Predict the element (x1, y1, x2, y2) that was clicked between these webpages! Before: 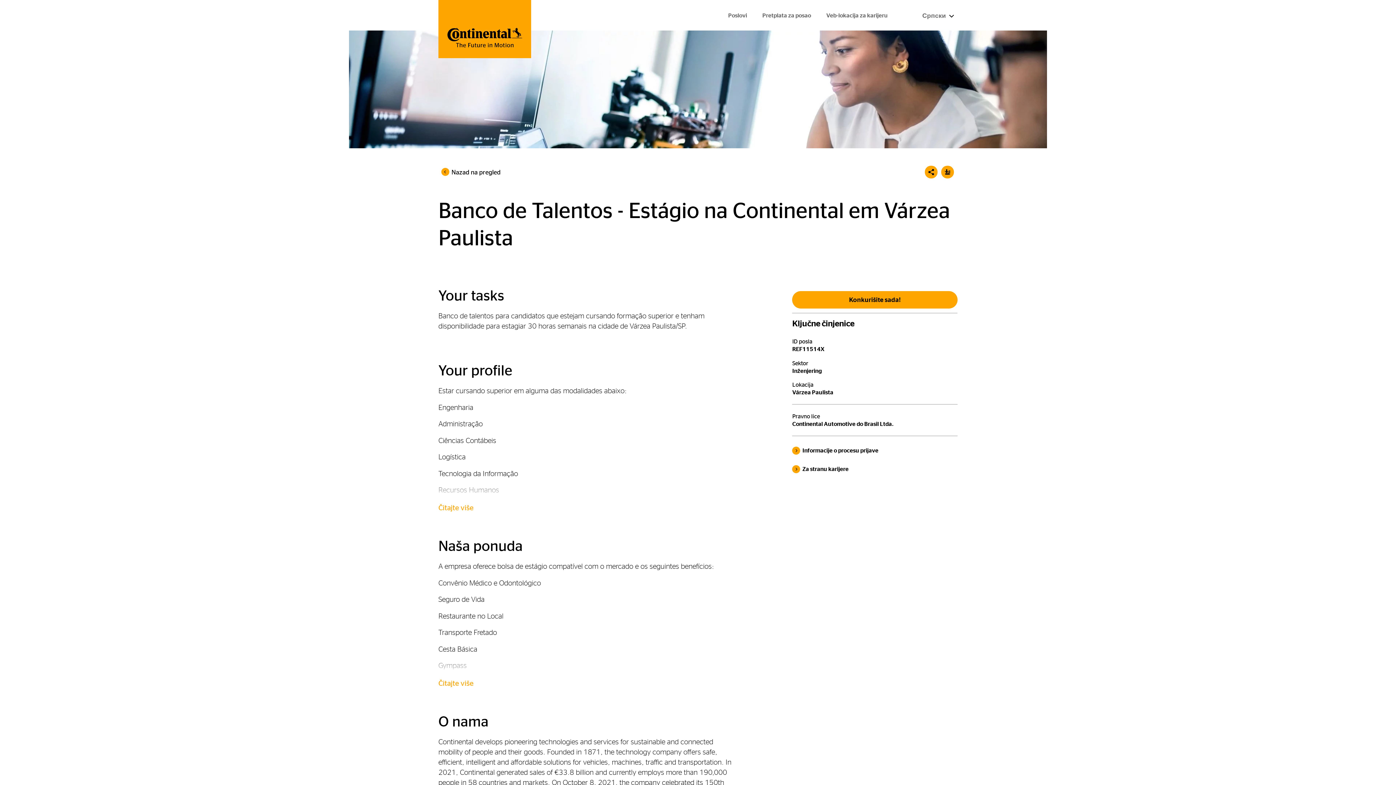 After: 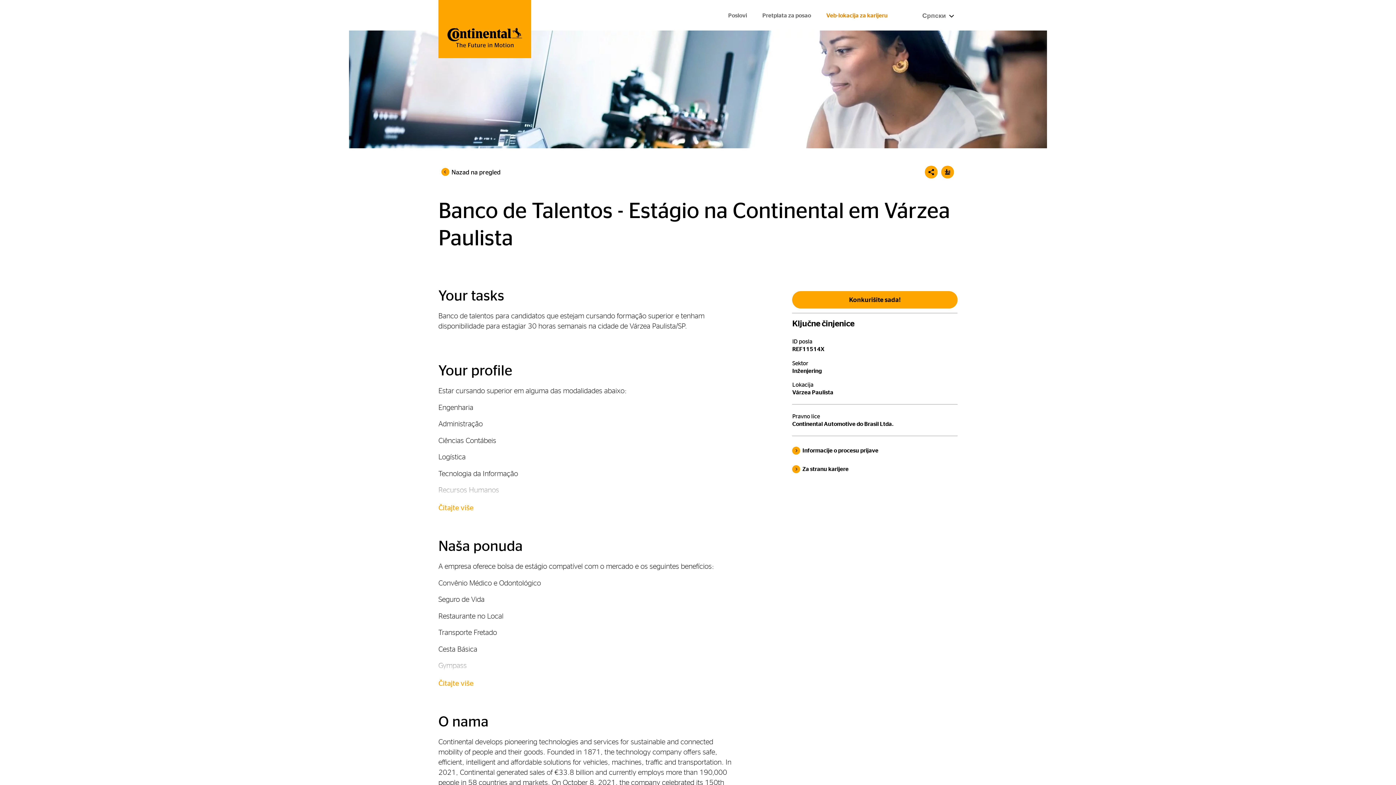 Action: bbox: (824, 9, 890, 21) label: Veb-lokacija za karijeru